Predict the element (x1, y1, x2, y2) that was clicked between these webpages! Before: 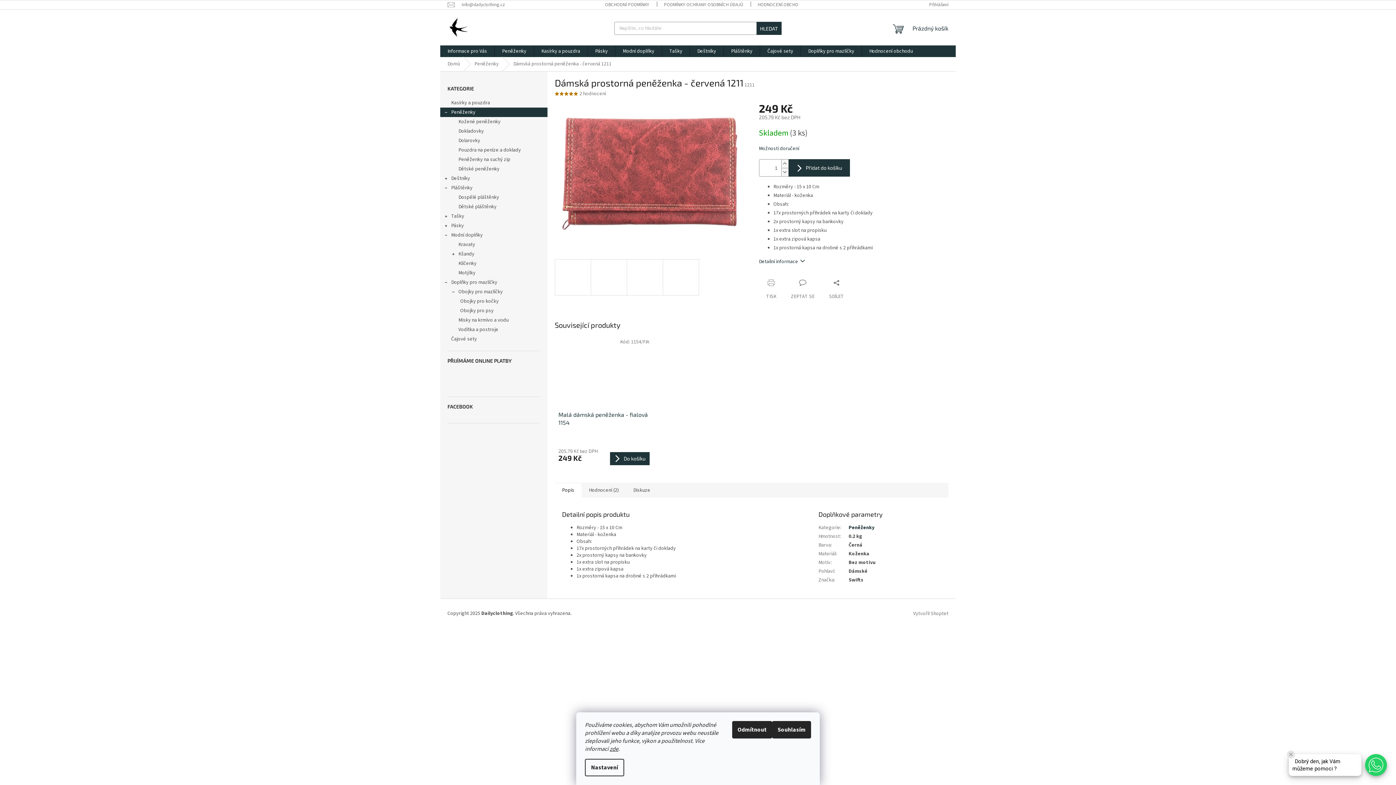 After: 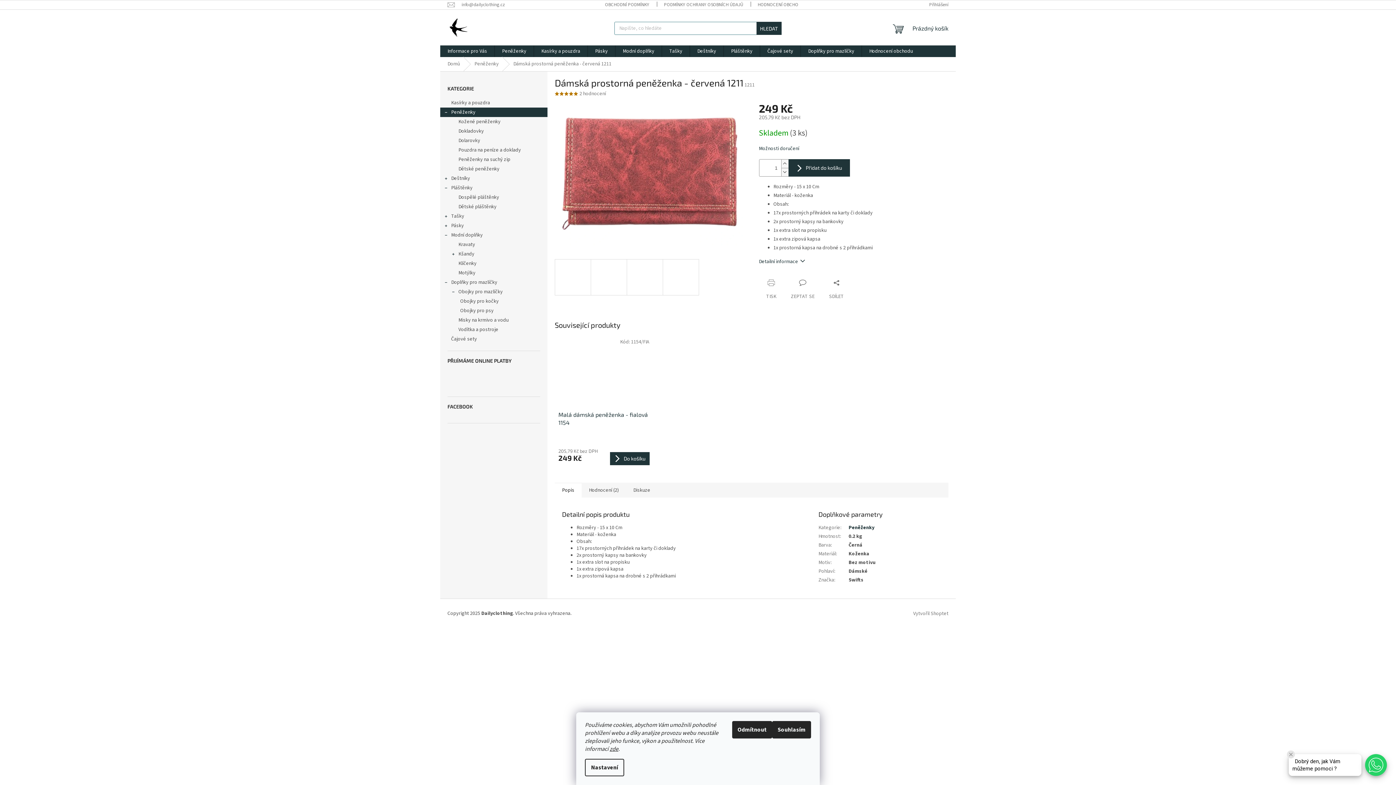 Action: label: HLEDAT bbox: (756, 21, 781, 34)